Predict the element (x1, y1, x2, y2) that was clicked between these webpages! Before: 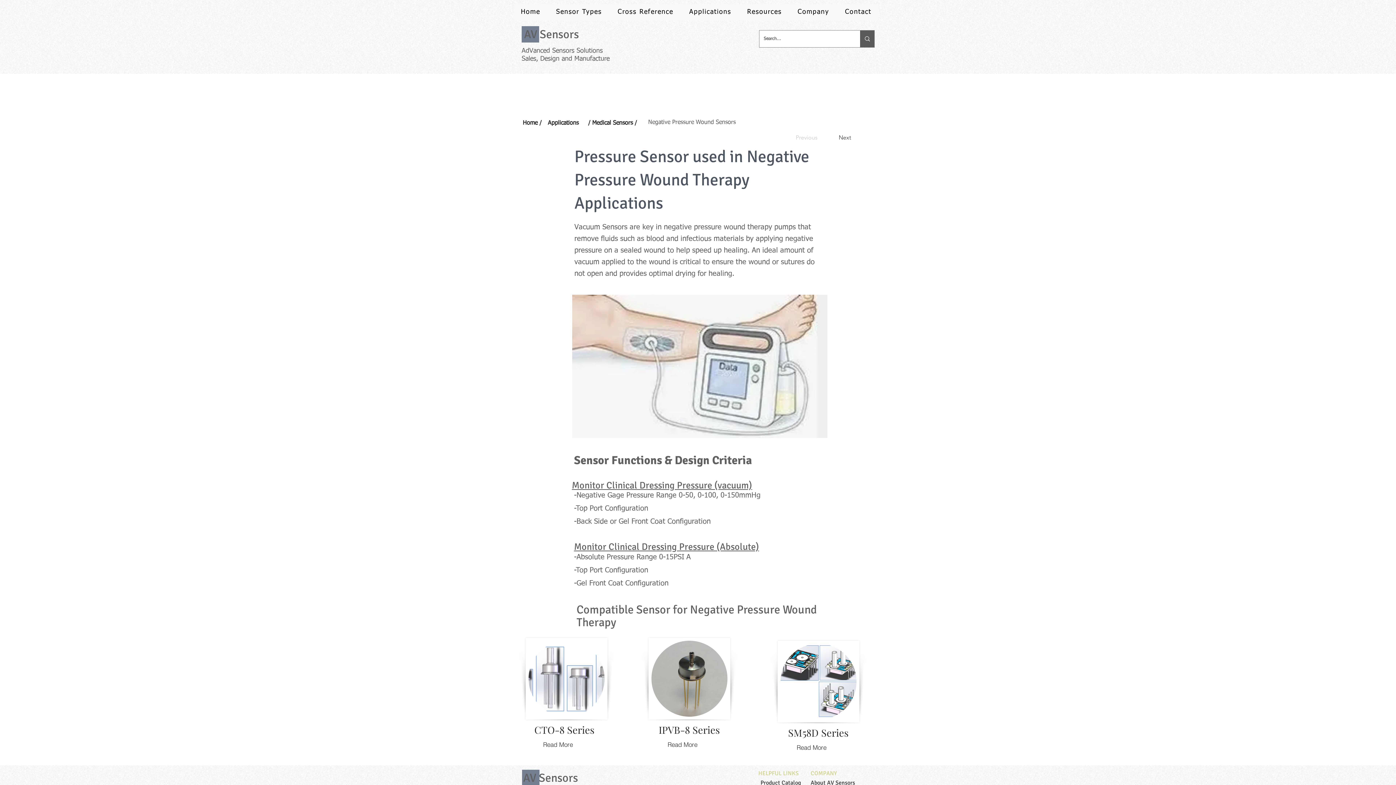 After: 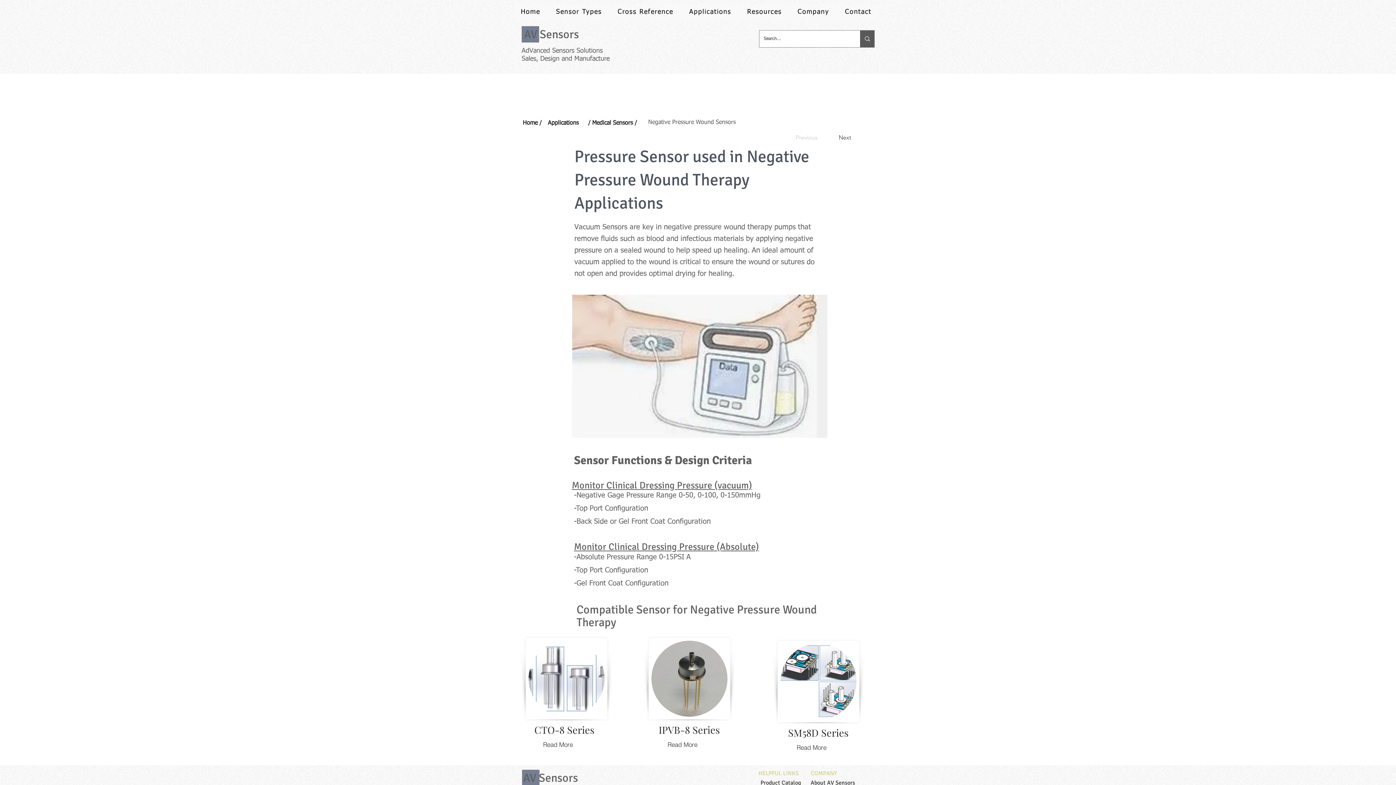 Action: bbox: (777, 641, 859, 722)